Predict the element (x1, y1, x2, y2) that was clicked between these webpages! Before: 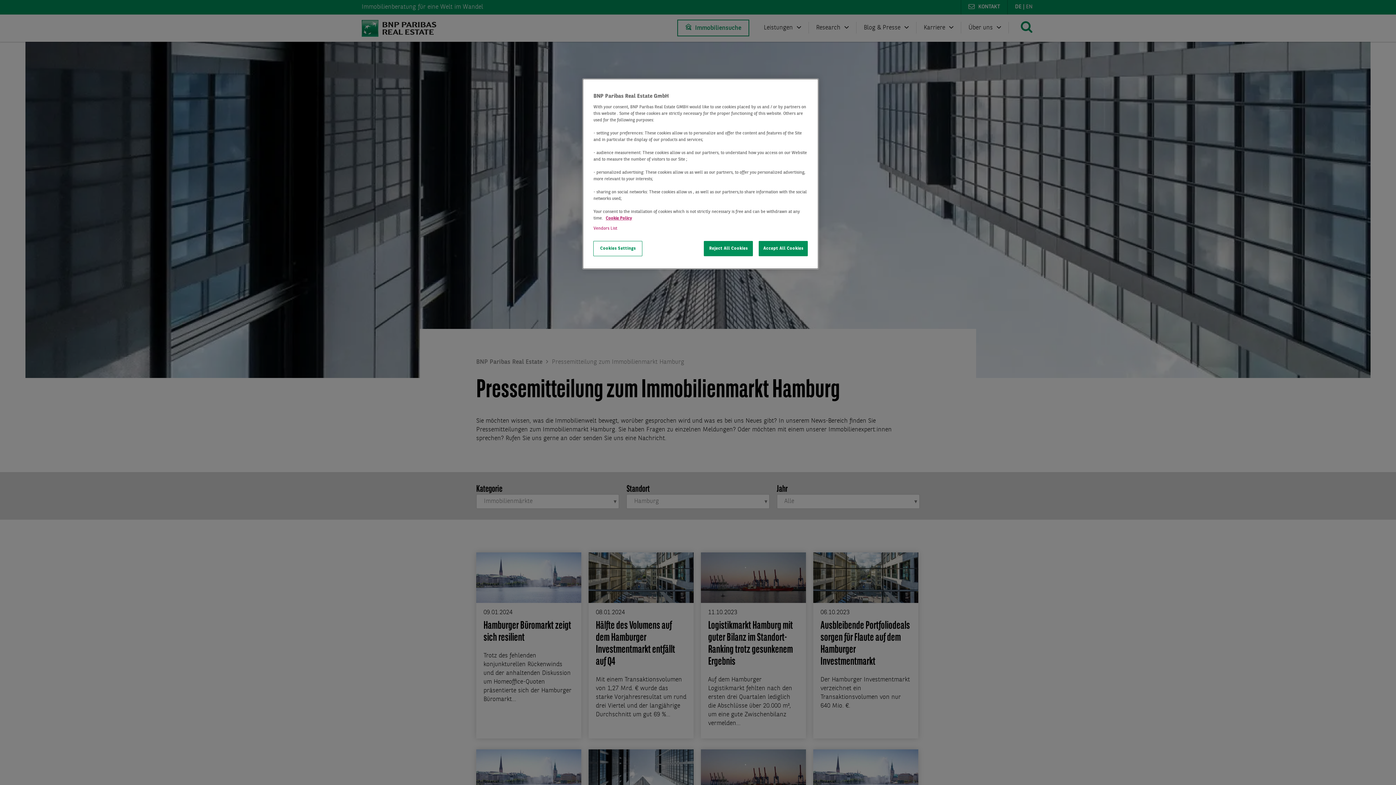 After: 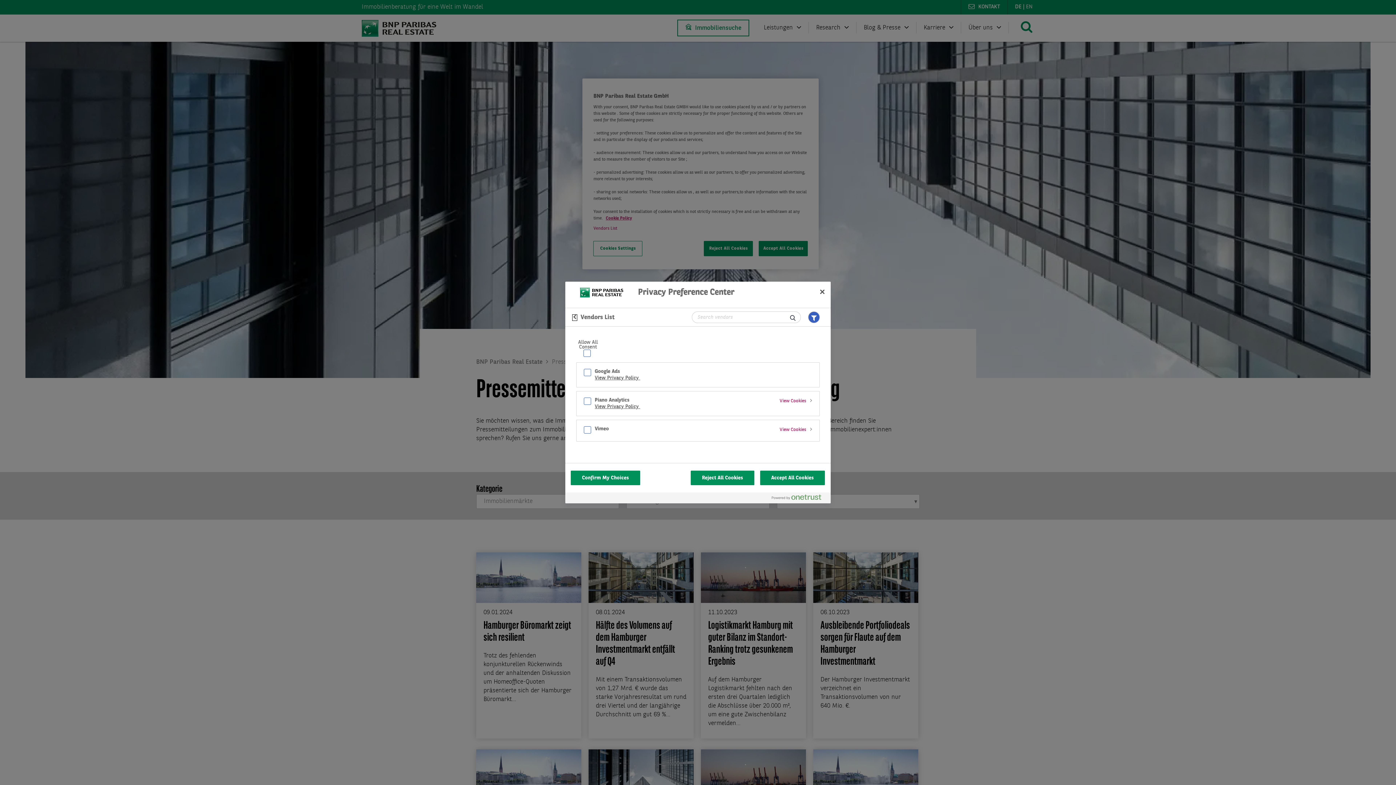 Action: bbox: (593, 225, 617, 232) label: Vendors List